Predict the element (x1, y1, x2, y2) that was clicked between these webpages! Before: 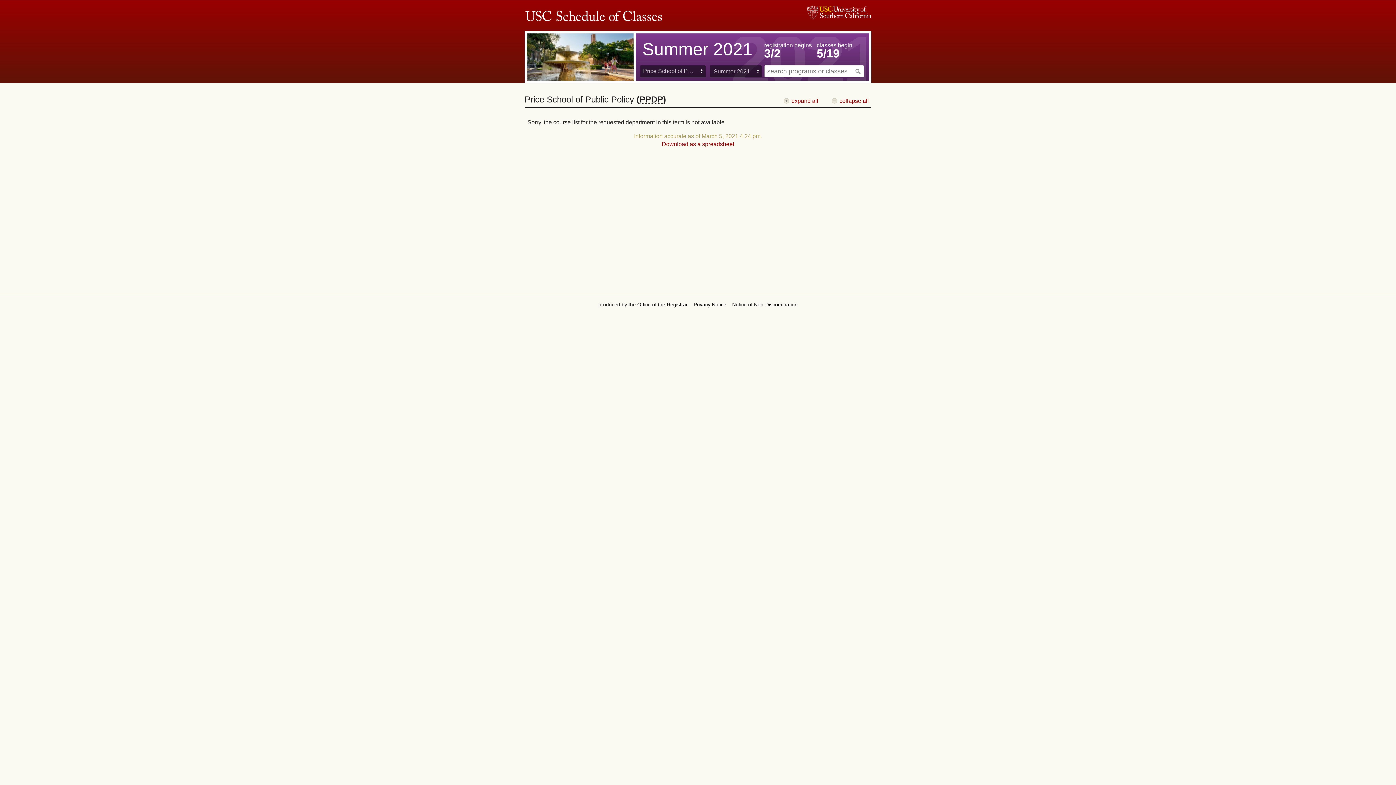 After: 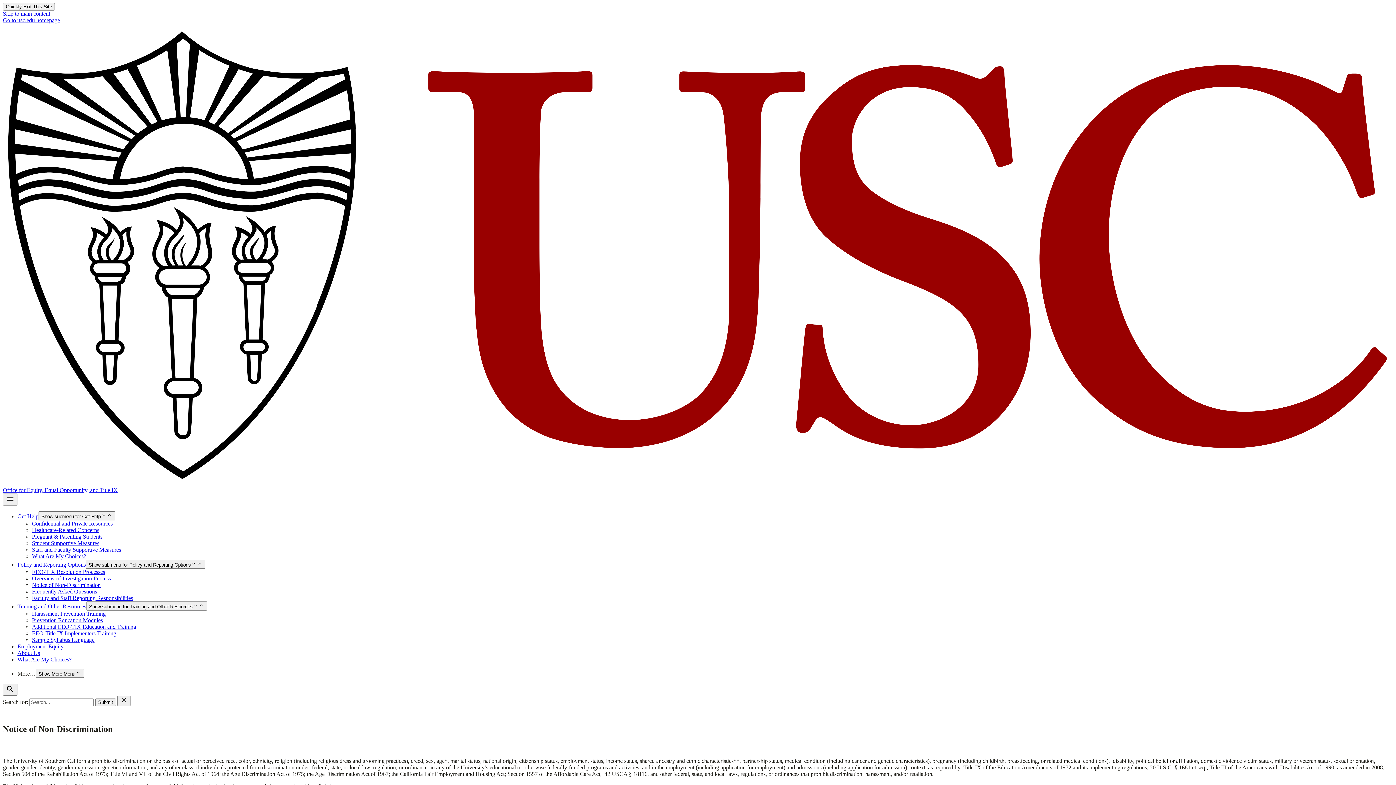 Action: label: Notice of Non-Discrimination bbox: (732, 301, 797, 307)